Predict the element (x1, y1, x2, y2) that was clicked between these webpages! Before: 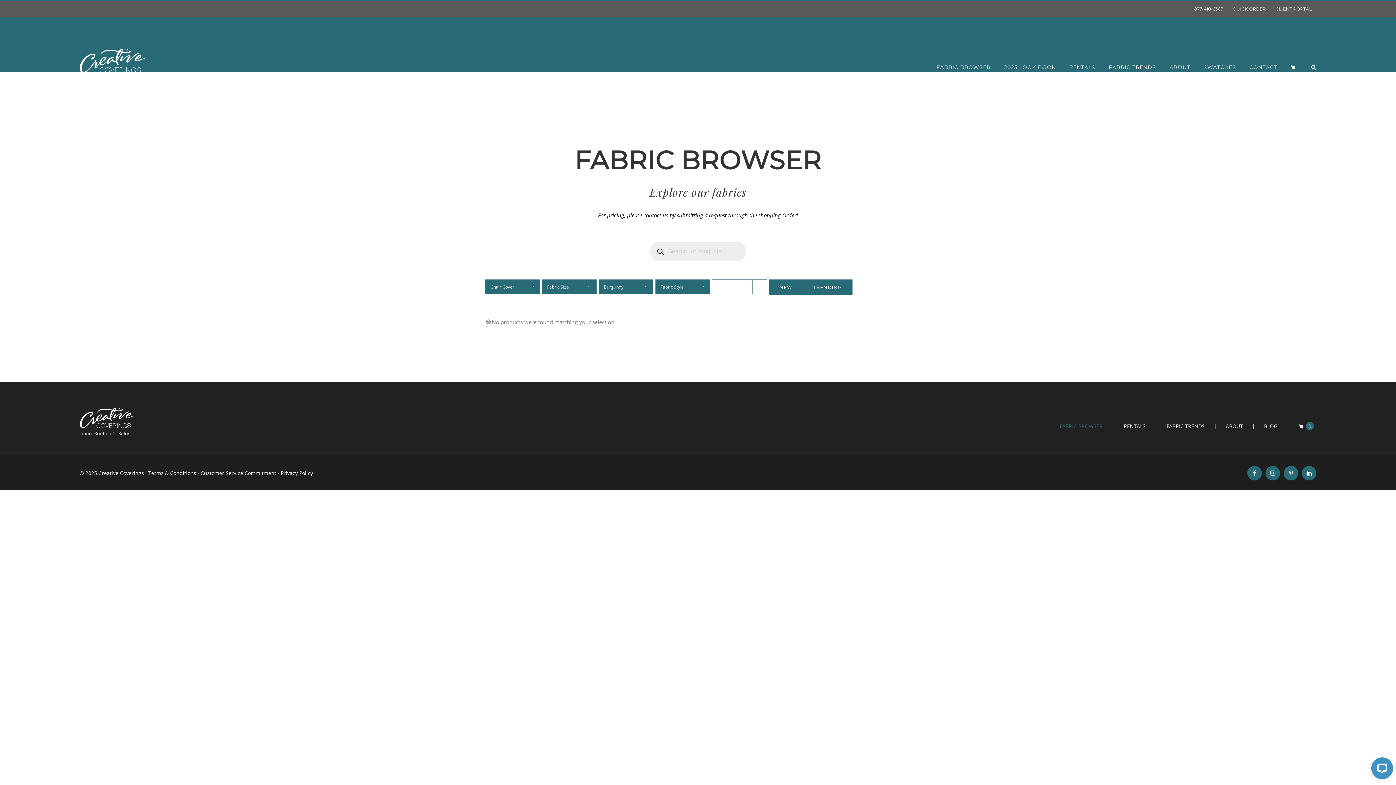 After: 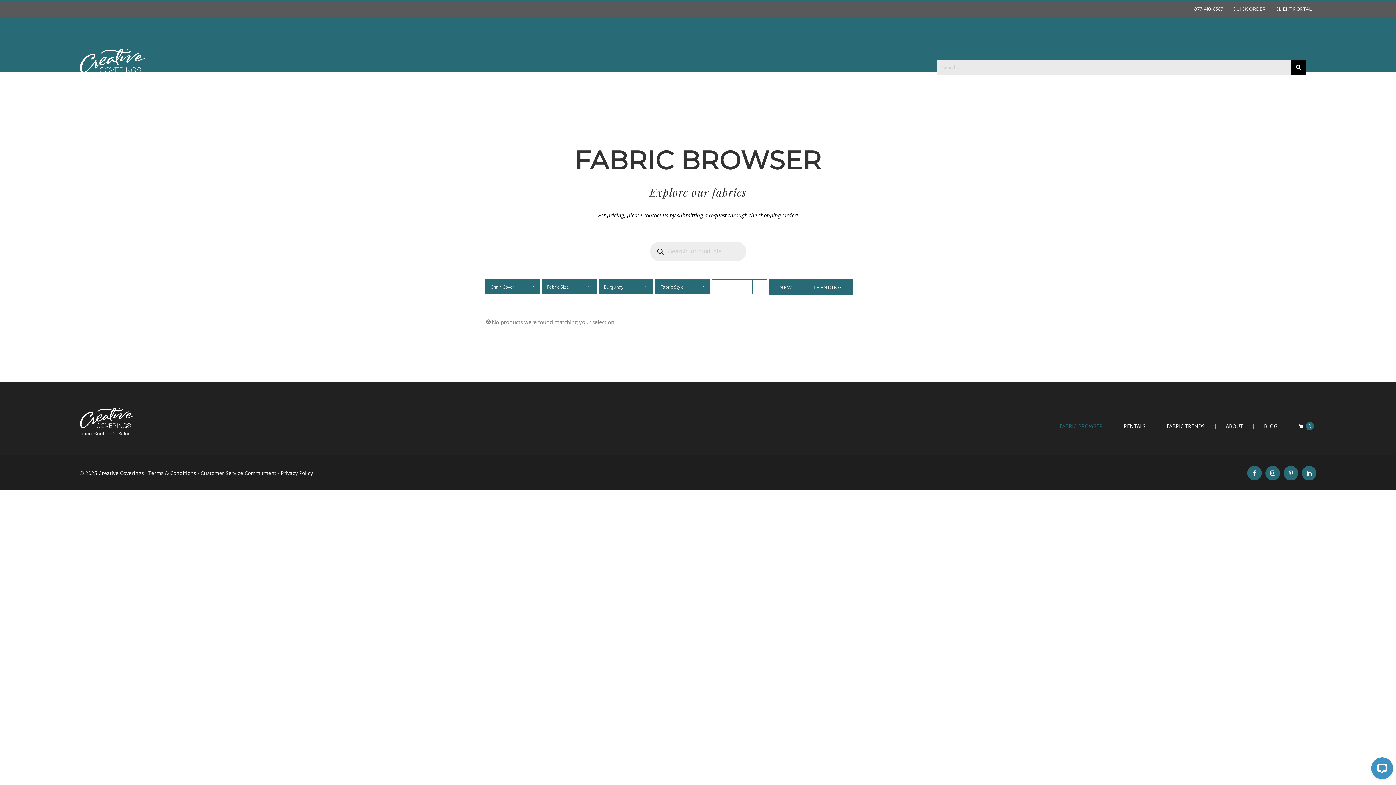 Action: bbox: (1311, 51, 1316, 82) label: Search